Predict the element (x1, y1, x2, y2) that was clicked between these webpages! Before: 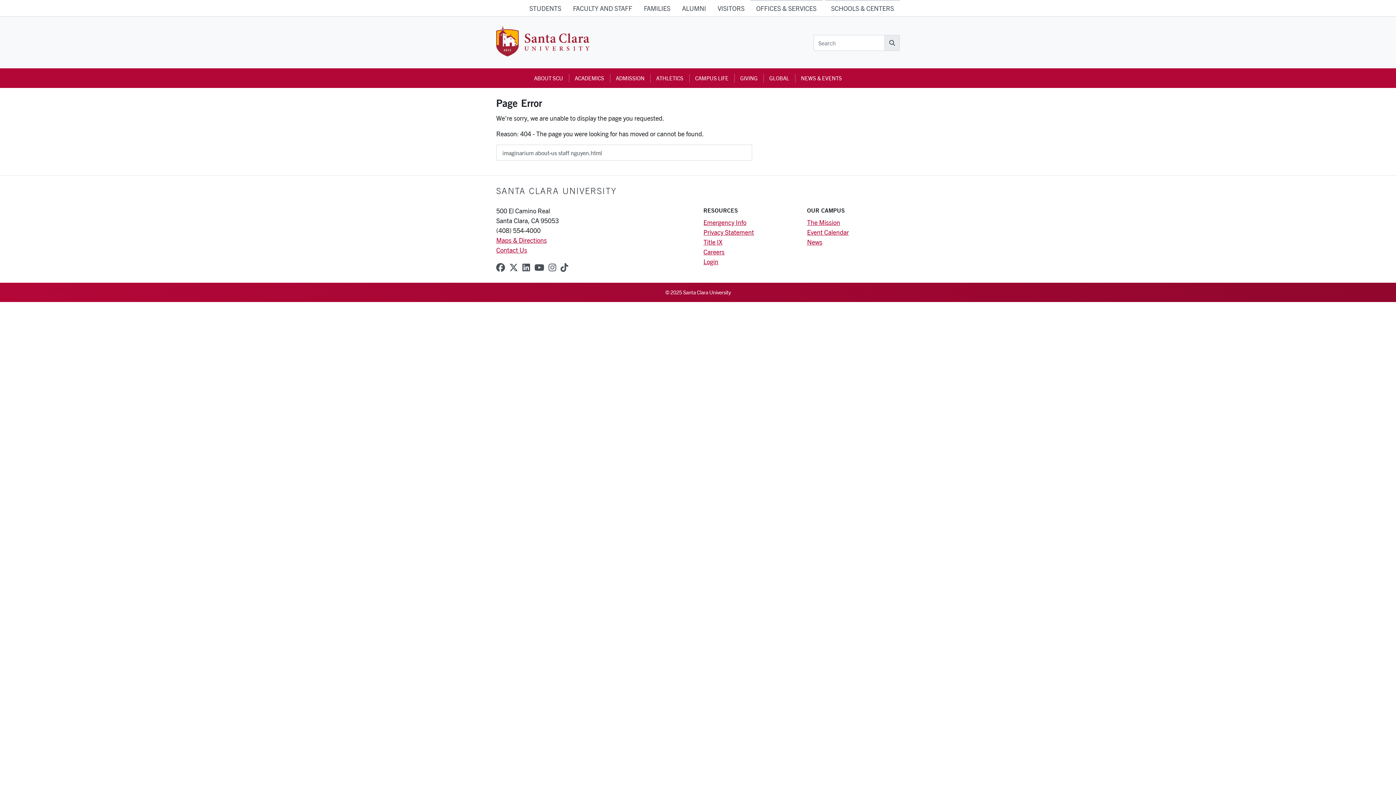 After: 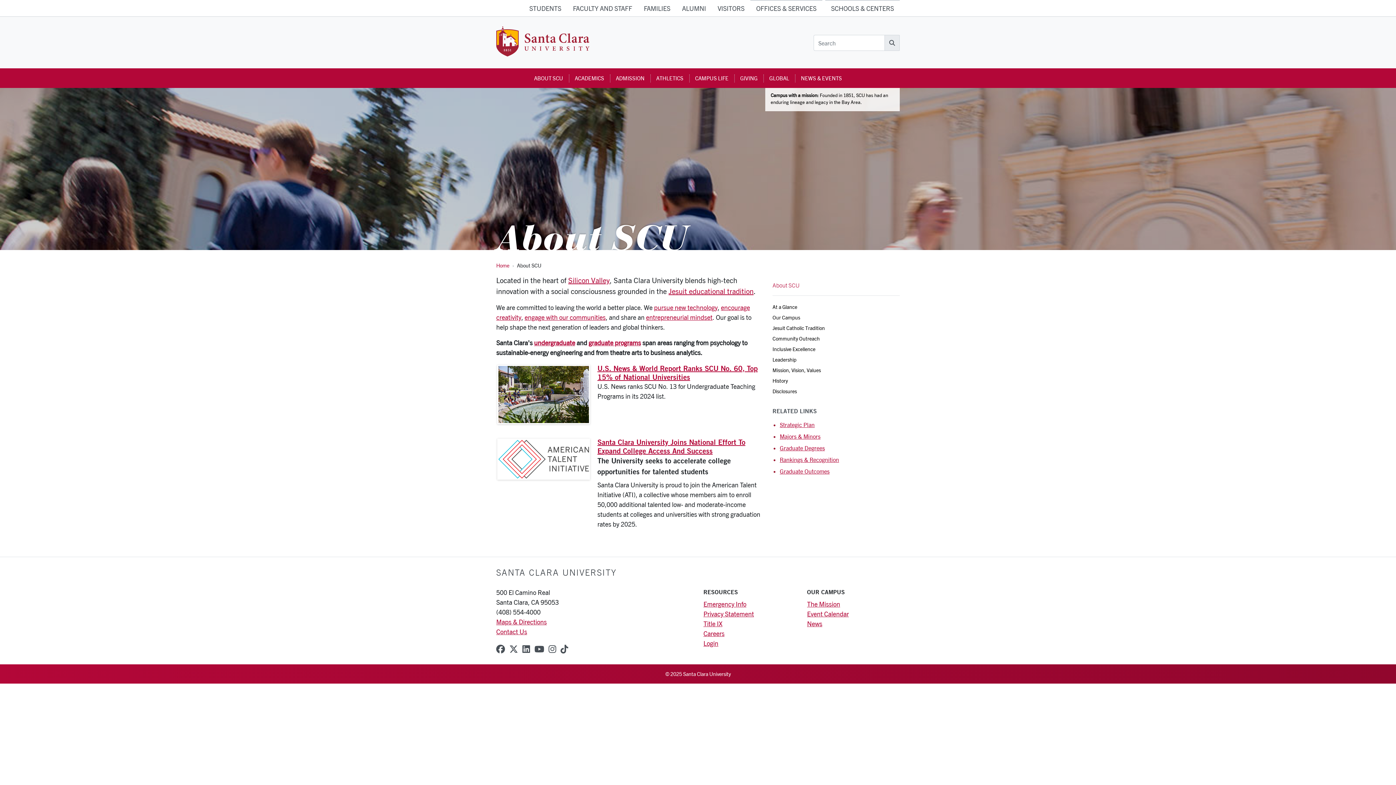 Action: label: ABOUT SCU bbox: (528, 71, 569, 85)